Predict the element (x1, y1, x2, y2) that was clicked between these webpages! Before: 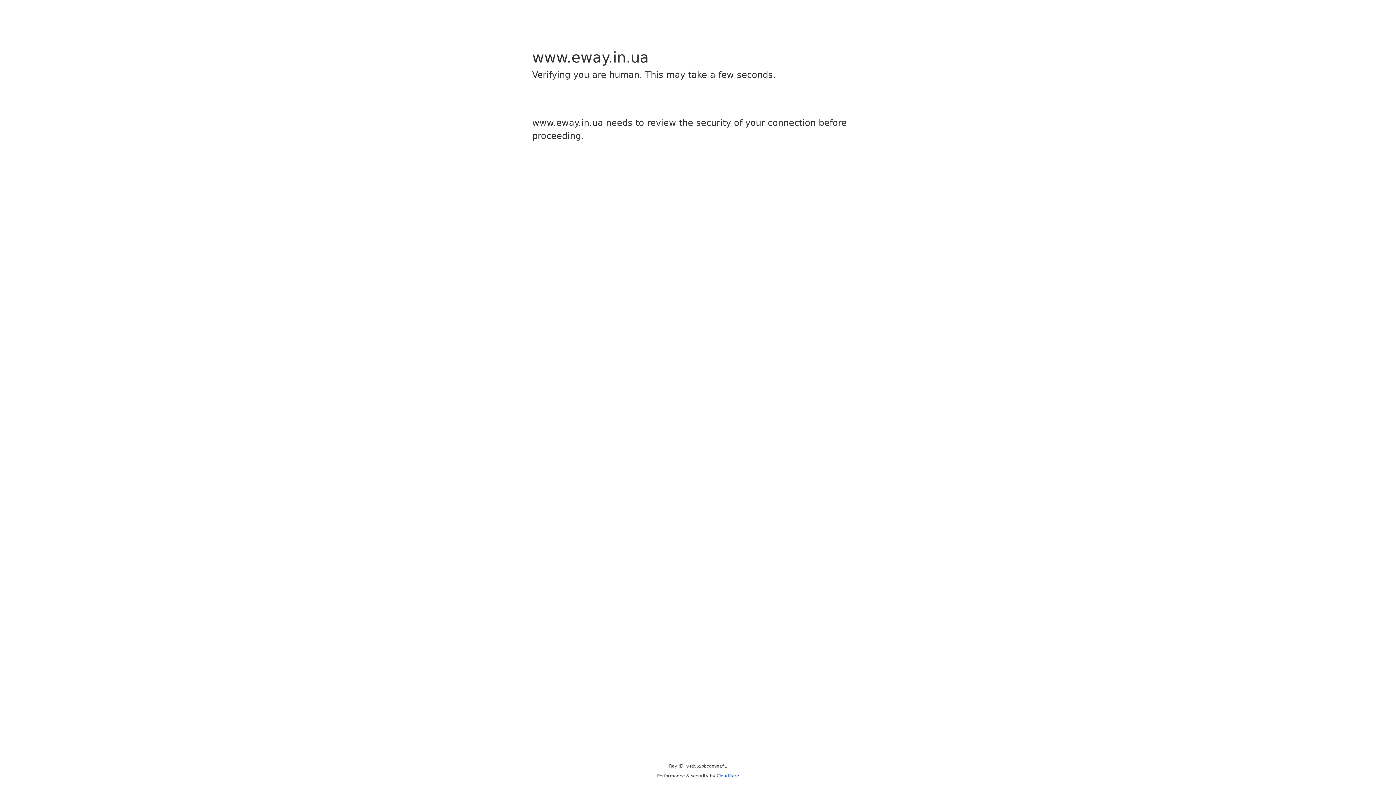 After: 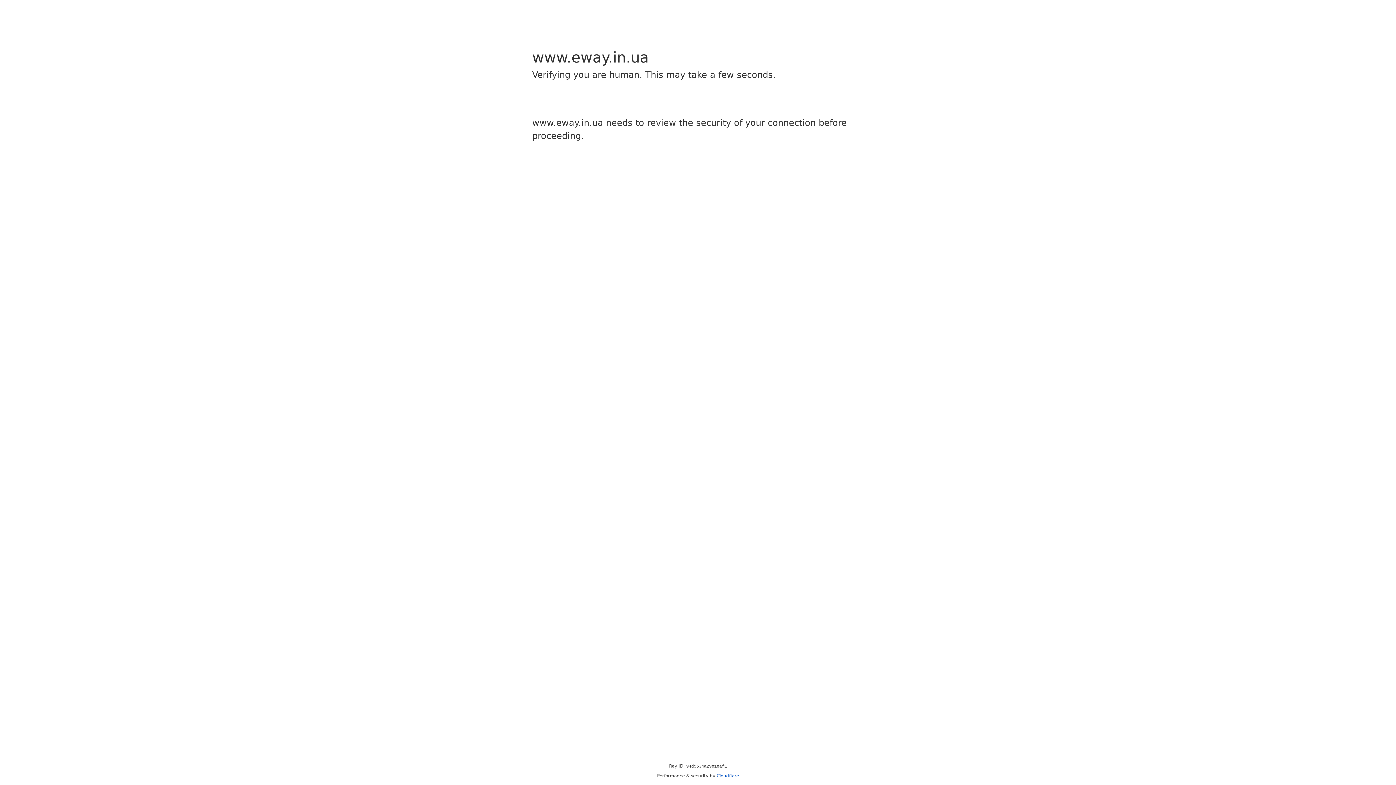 Action: bbox: (716, 773, 739, 778) label: Cloudflare